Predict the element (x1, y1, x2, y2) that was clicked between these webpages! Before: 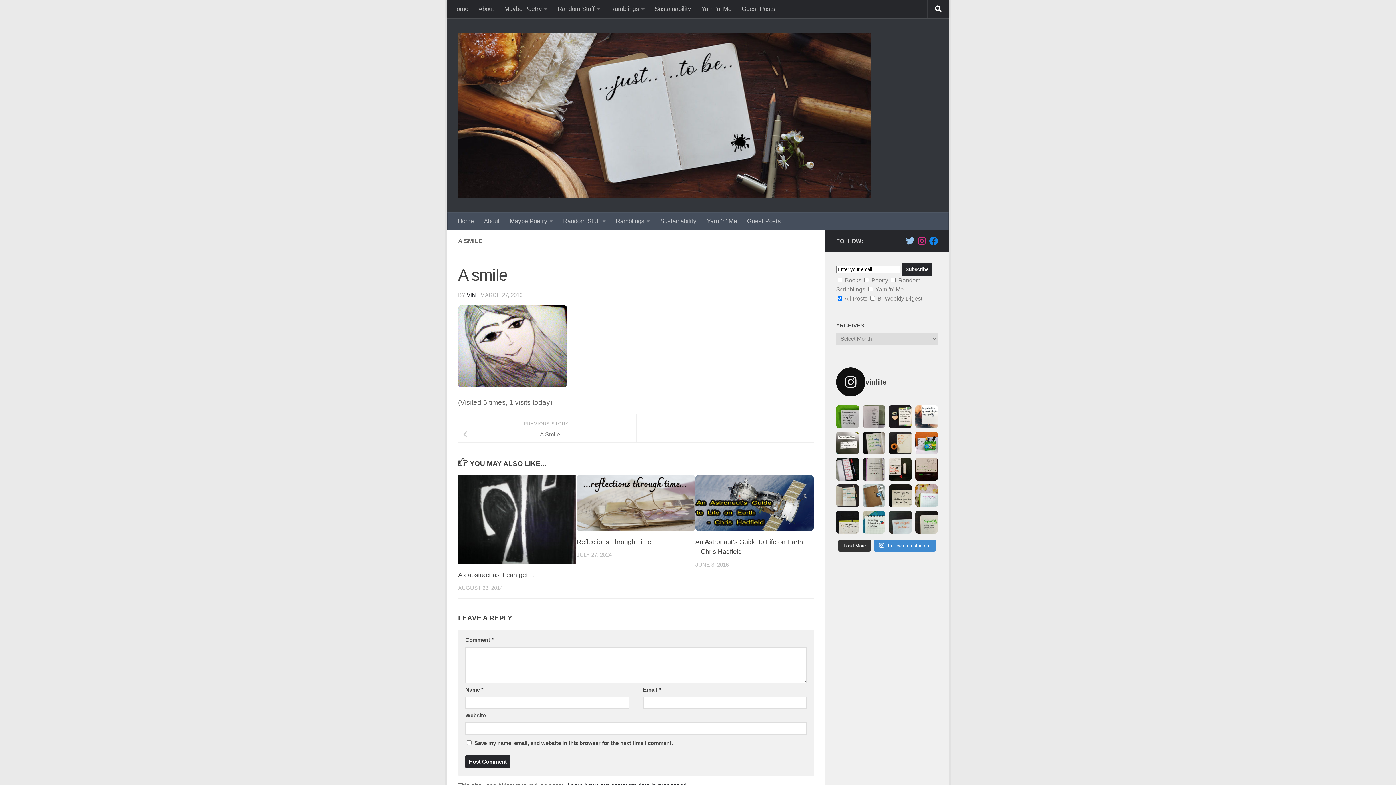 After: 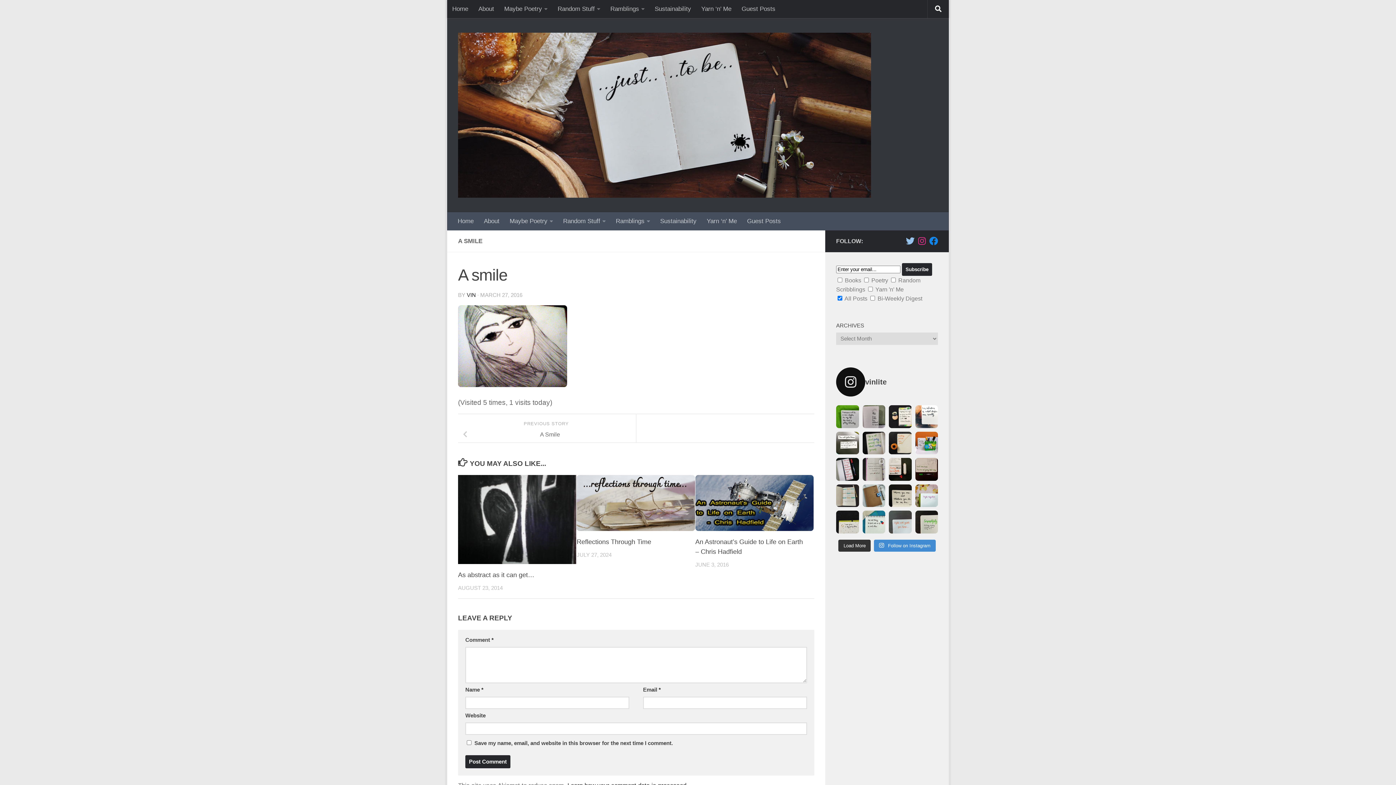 Action: label: Lyrics from one of my favourite Coldplay songs. Fi bbox: (889, 510, 911, 533)